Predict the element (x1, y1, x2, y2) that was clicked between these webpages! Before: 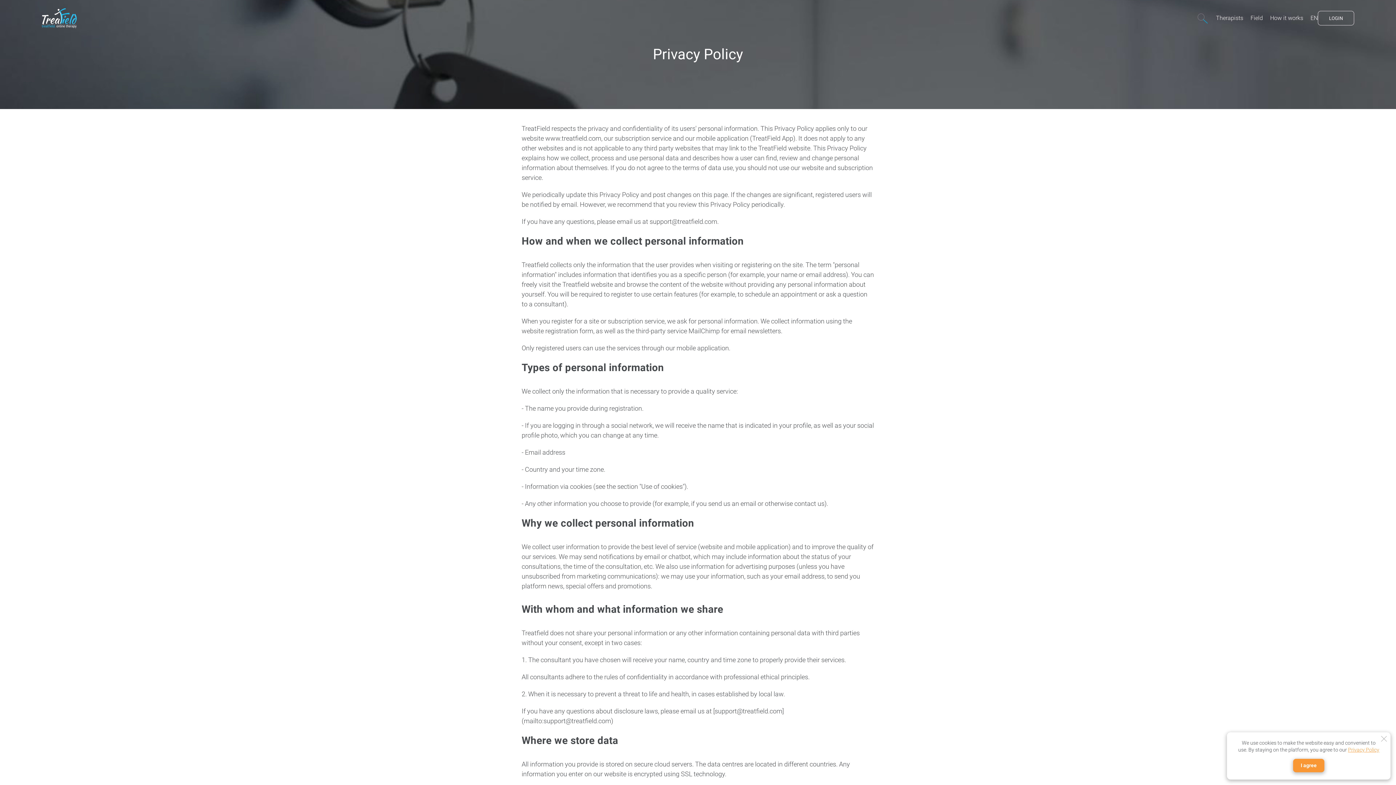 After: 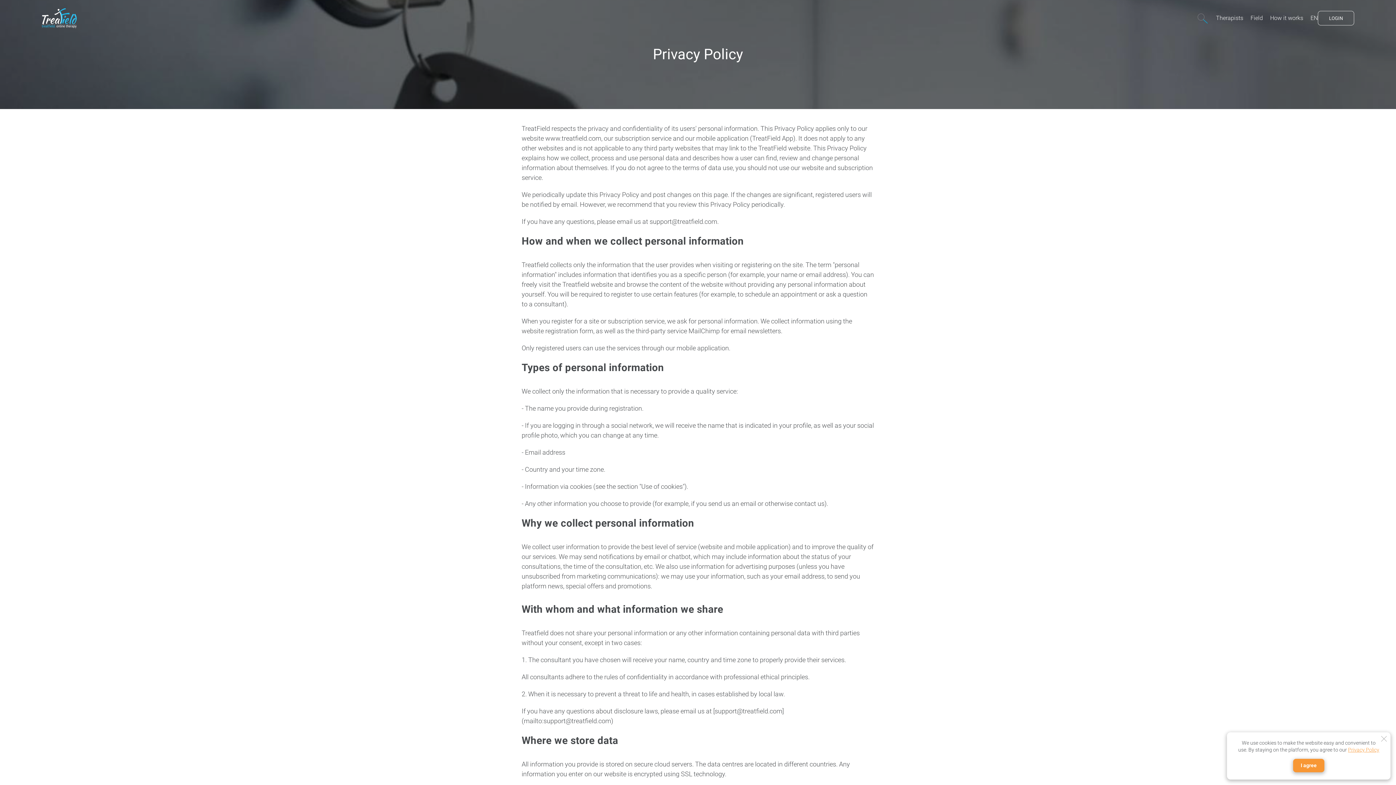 Action: label: Privacy Policy bbox: (1348, 747, 1379, 753)